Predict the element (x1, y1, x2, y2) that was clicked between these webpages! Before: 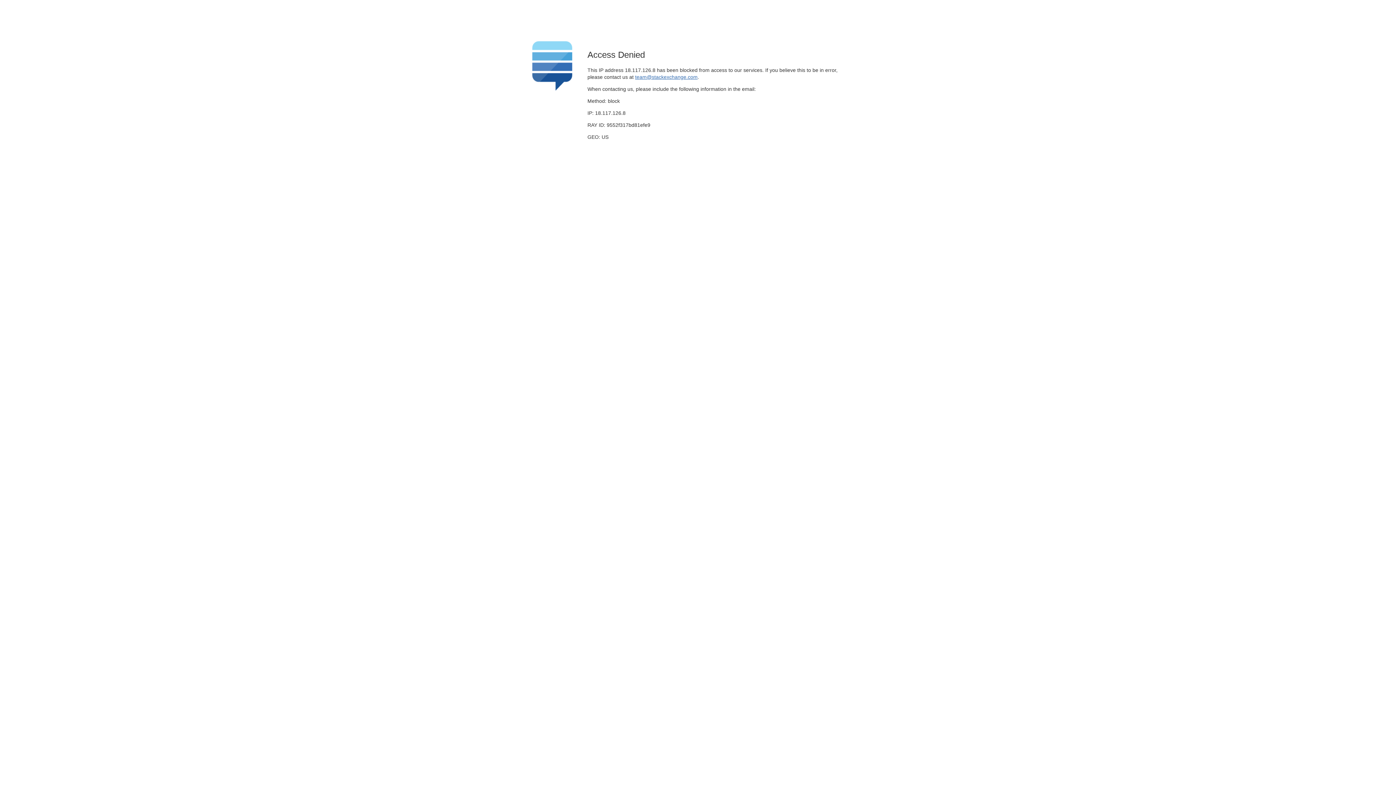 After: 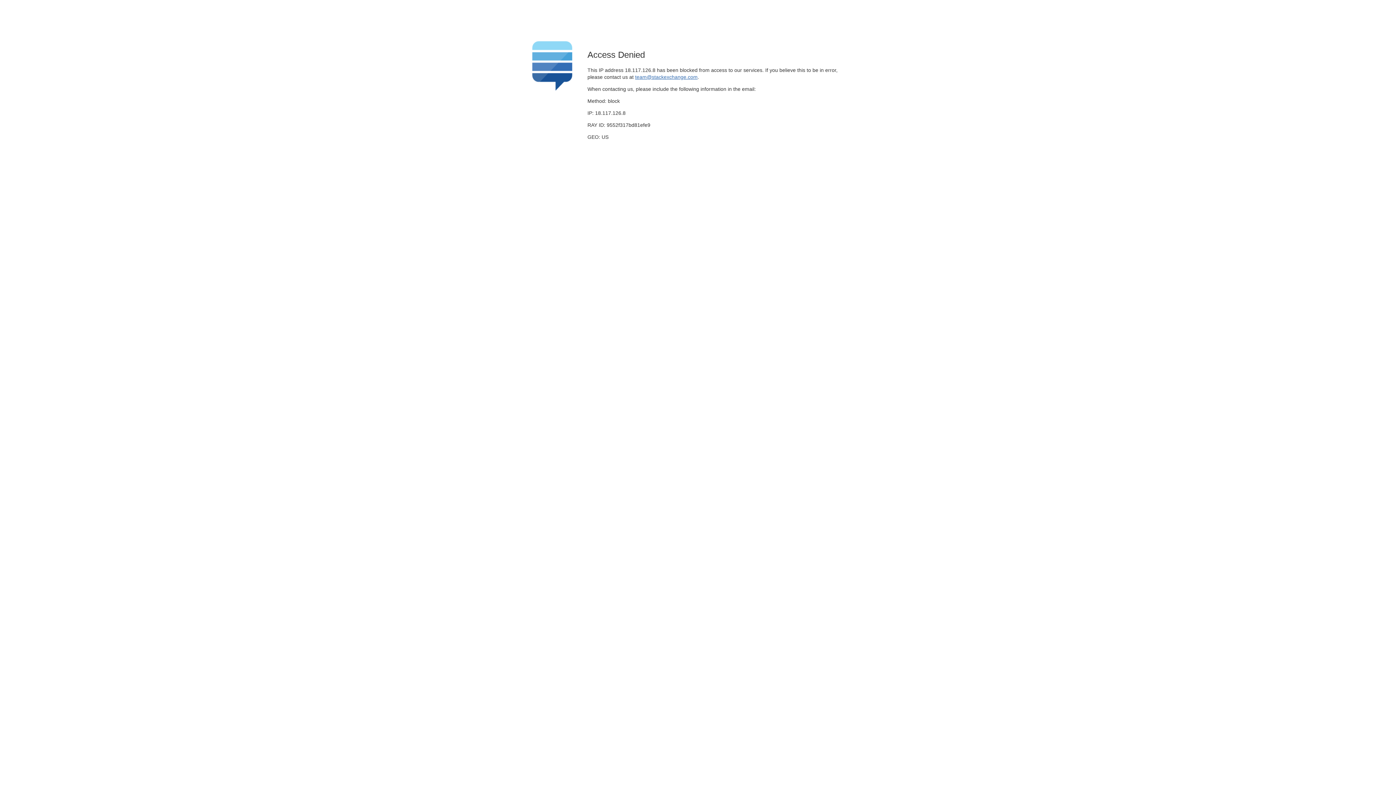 Action: label: team@stackexchange.com bbox: (635, 74, 697, 79)